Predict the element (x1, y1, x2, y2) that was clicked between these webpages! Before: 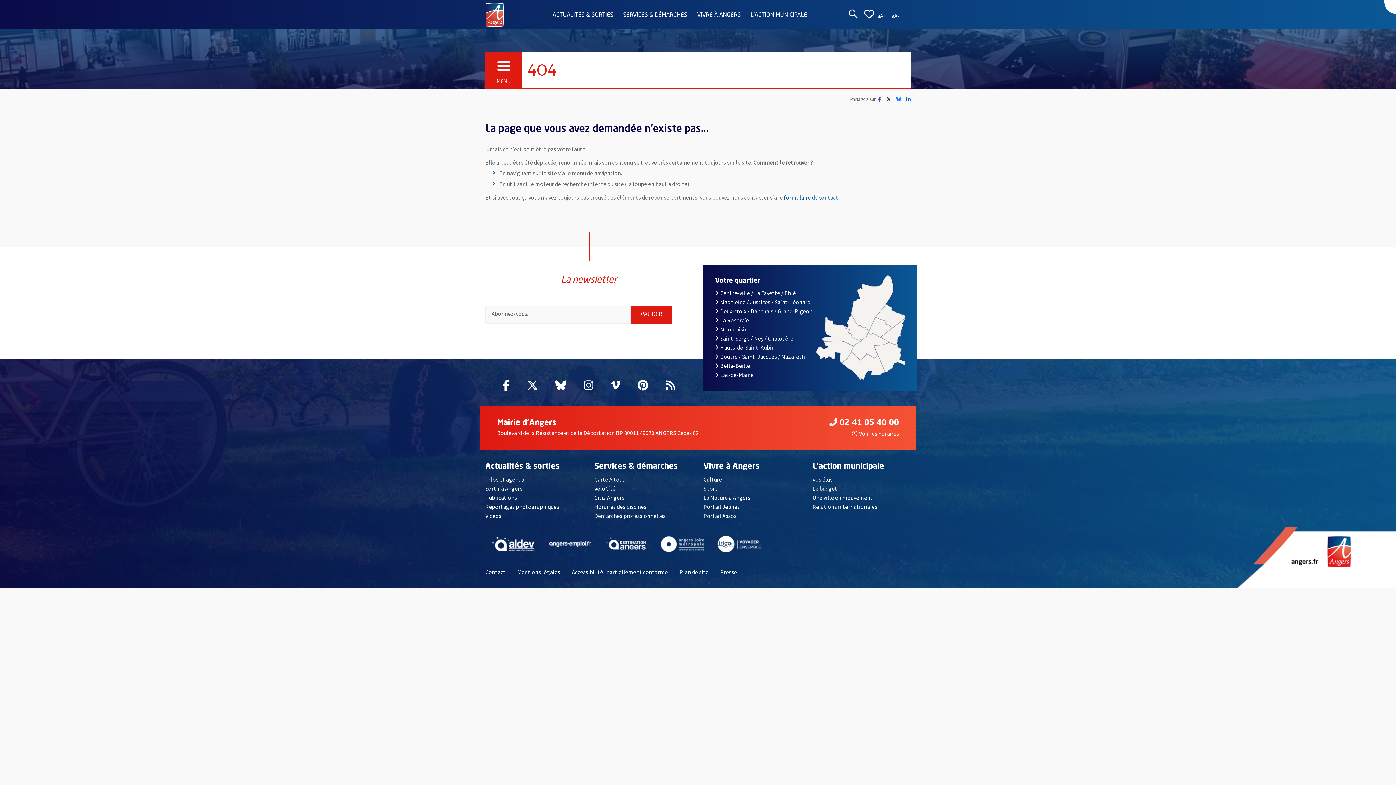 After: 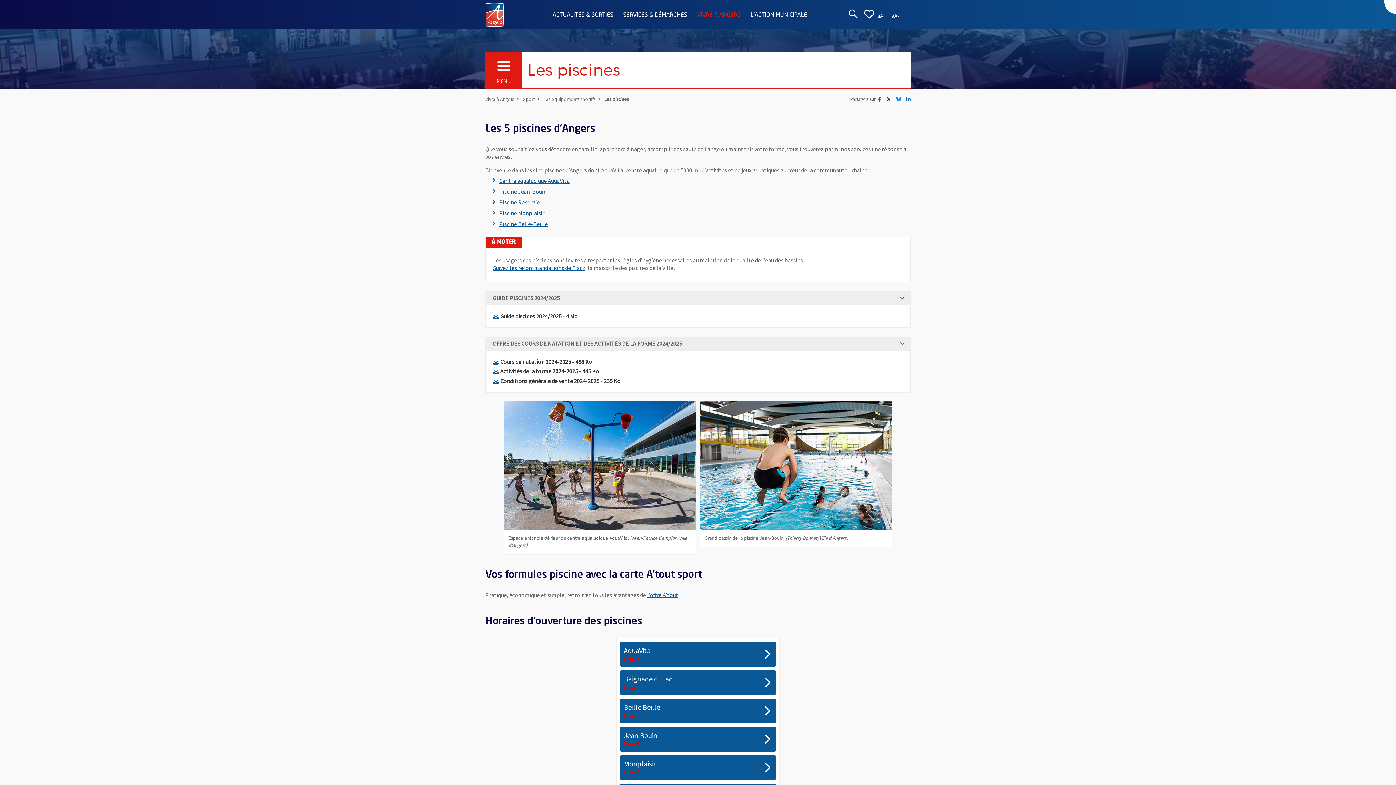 Action: bbox: (594, 503, 646, 510) label: Horaires des piscines